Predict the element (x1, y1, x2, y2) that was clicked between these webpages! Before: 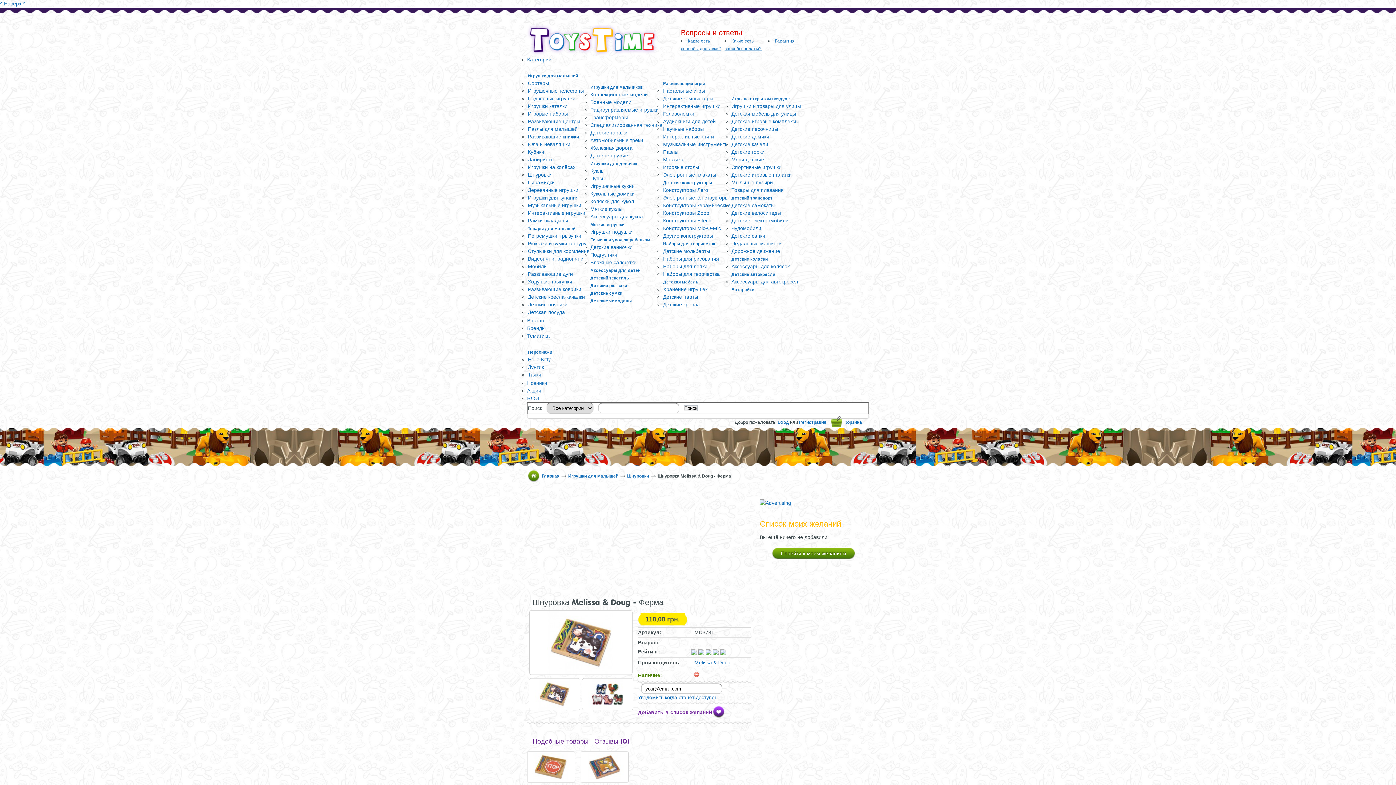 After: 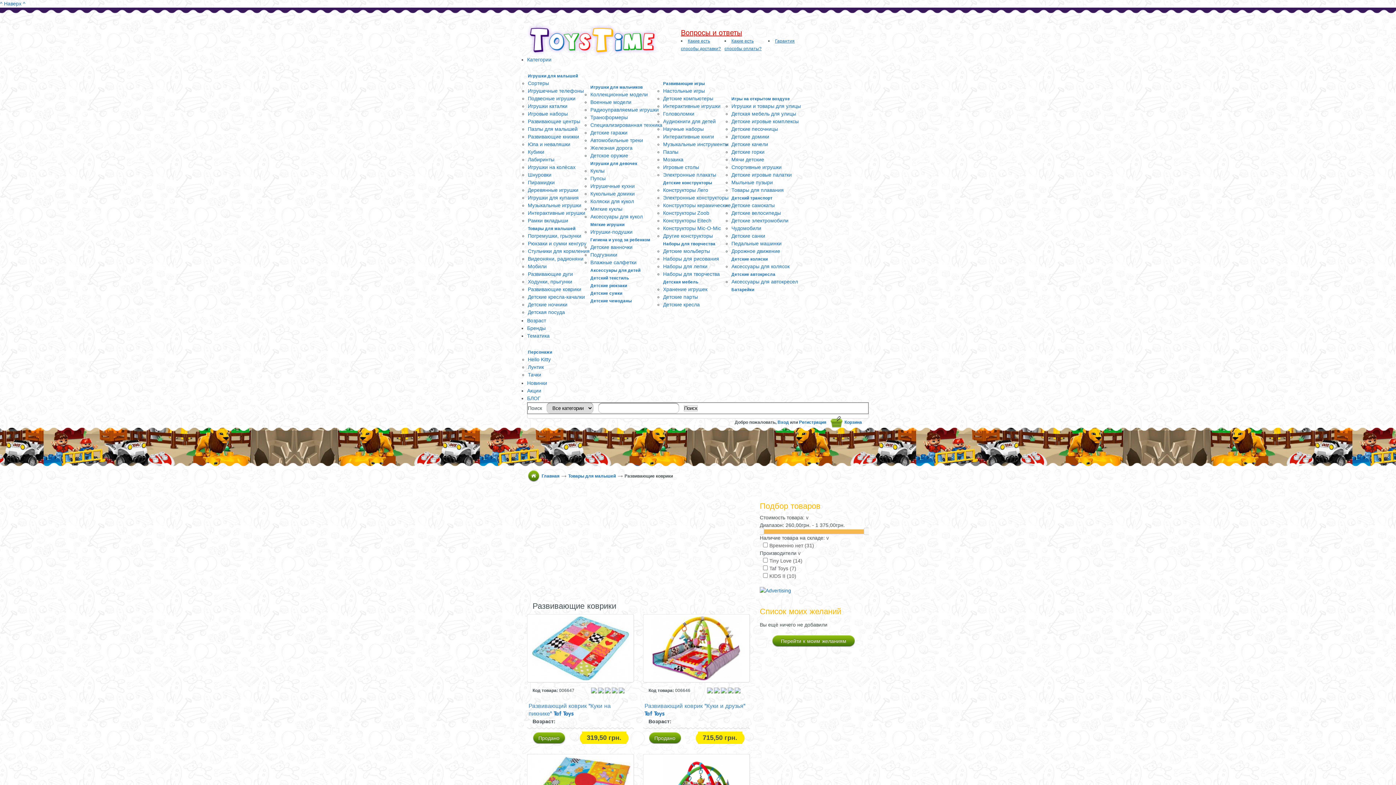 Action: label: Развивающие коврики bbox: (528, 286, 581, 292)